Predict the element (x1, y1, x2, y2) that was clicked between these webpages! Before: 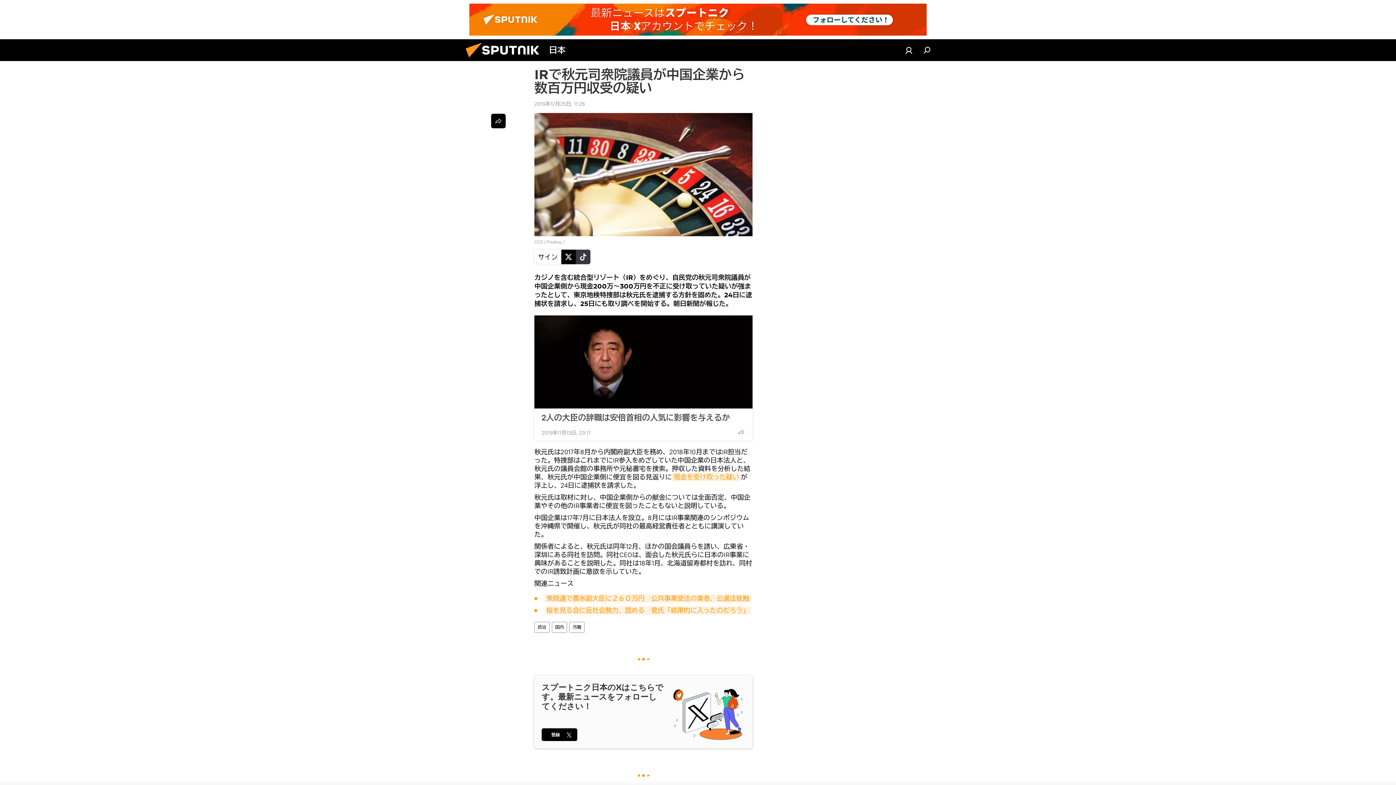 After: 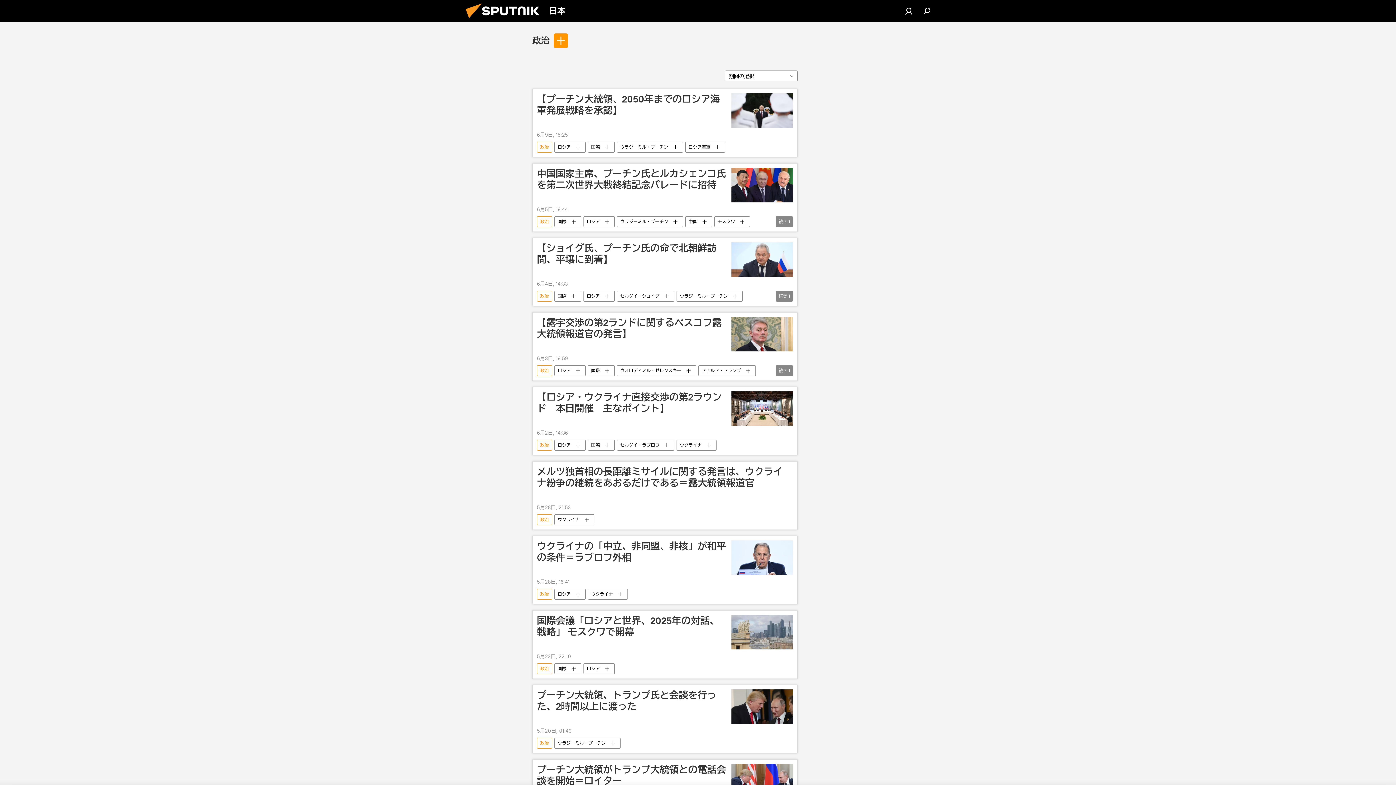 Action: label: 政治 bbox: (534, 622, 549, 633)